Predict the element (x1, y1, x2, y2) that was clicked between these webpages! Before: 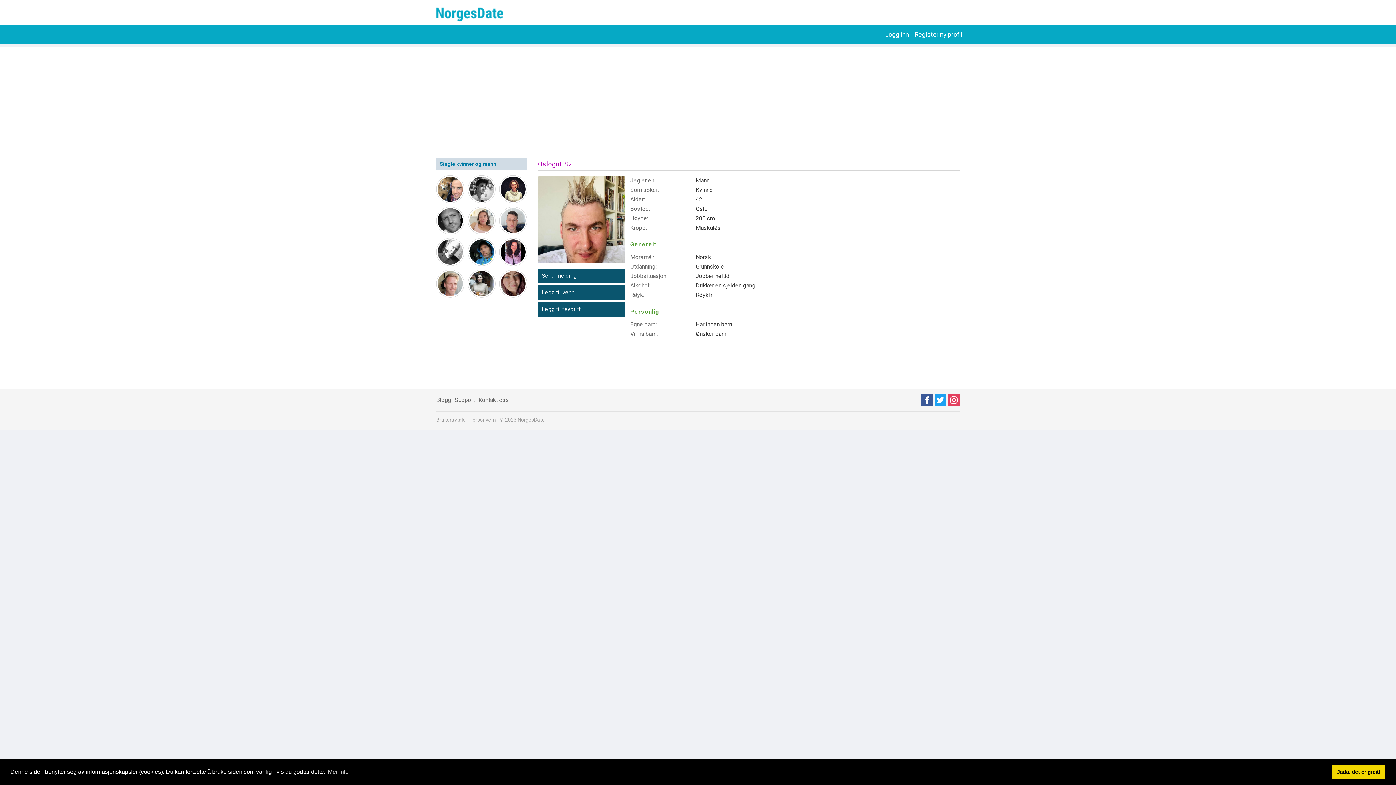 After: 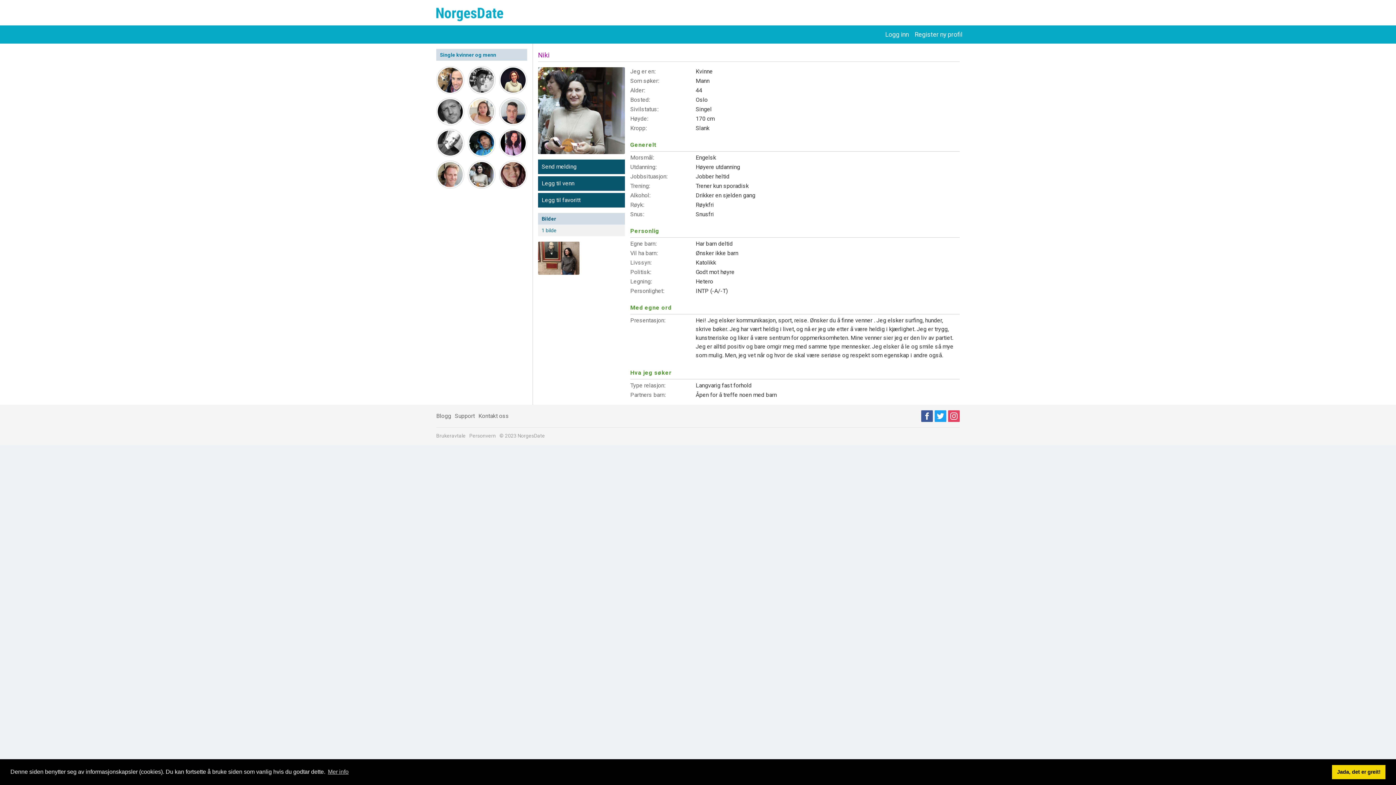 Action: bbox: (467, 271, 495, 277)